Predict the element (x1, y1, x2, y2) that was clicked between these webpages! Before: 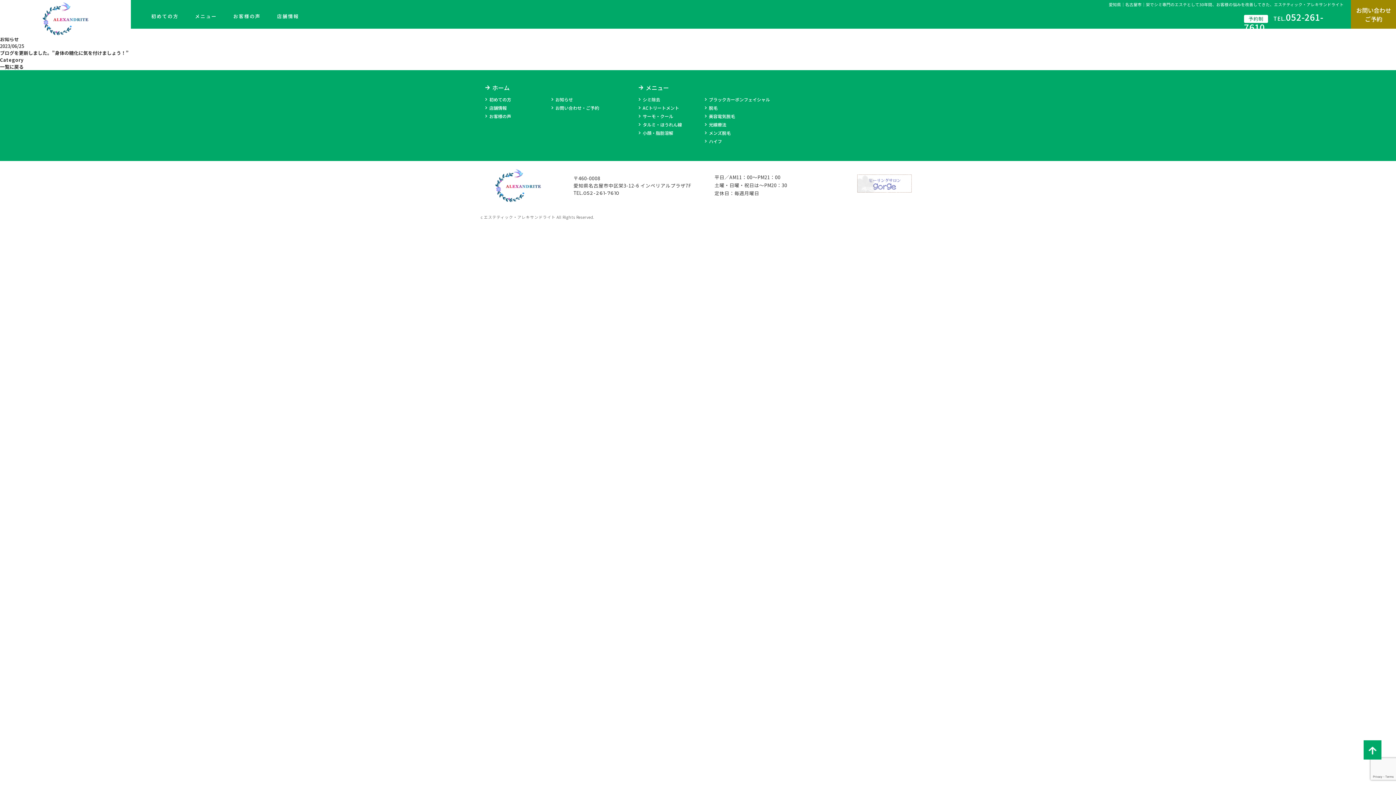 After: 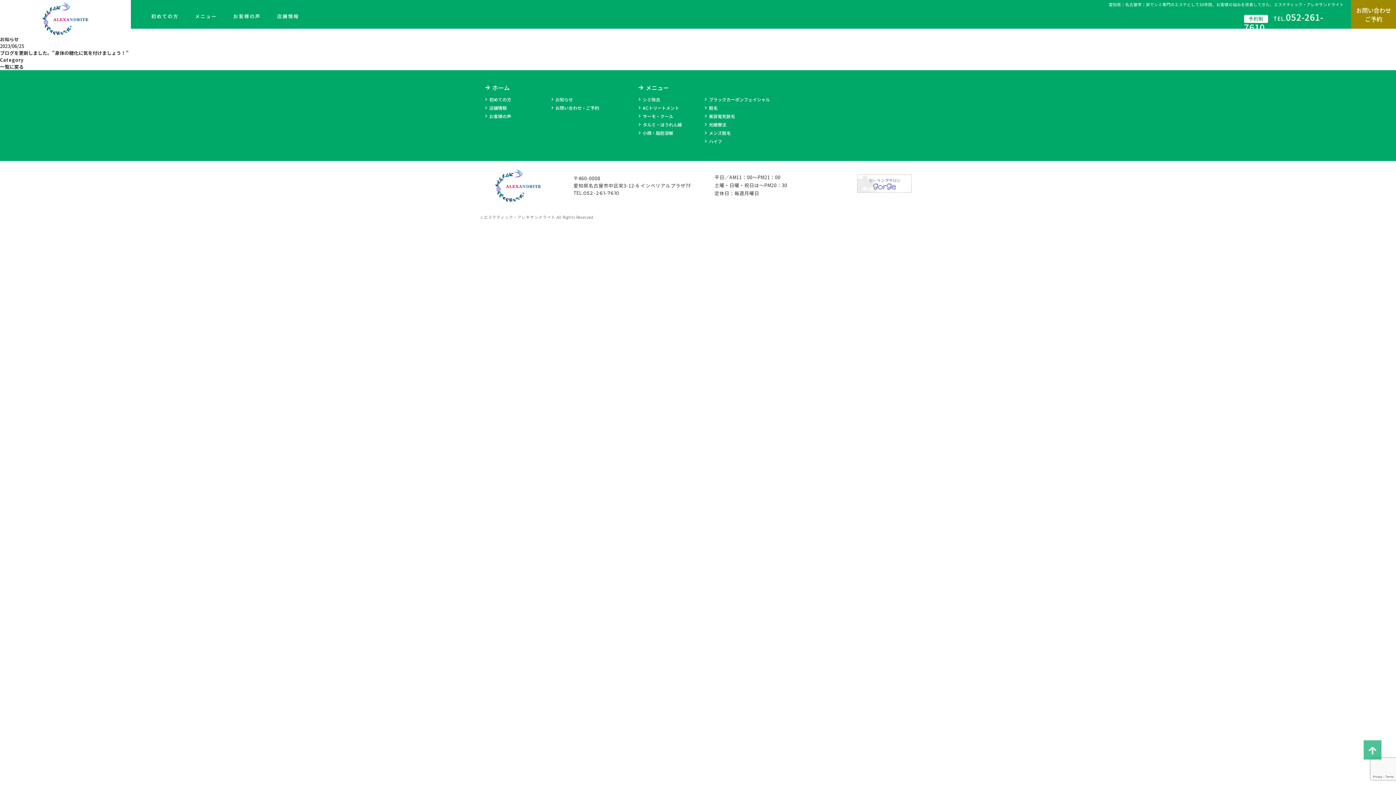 Action: bbox: (1364, 740, 1381, 747)